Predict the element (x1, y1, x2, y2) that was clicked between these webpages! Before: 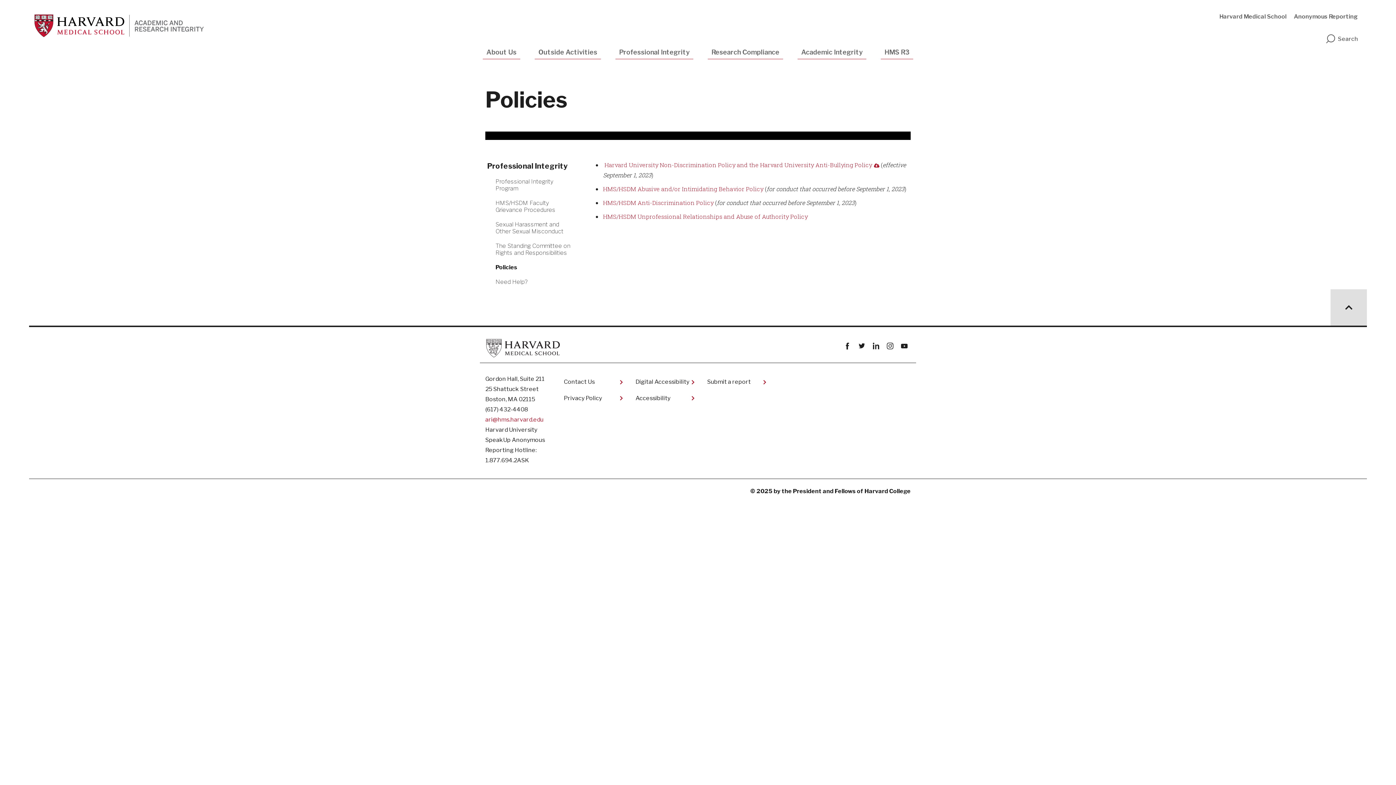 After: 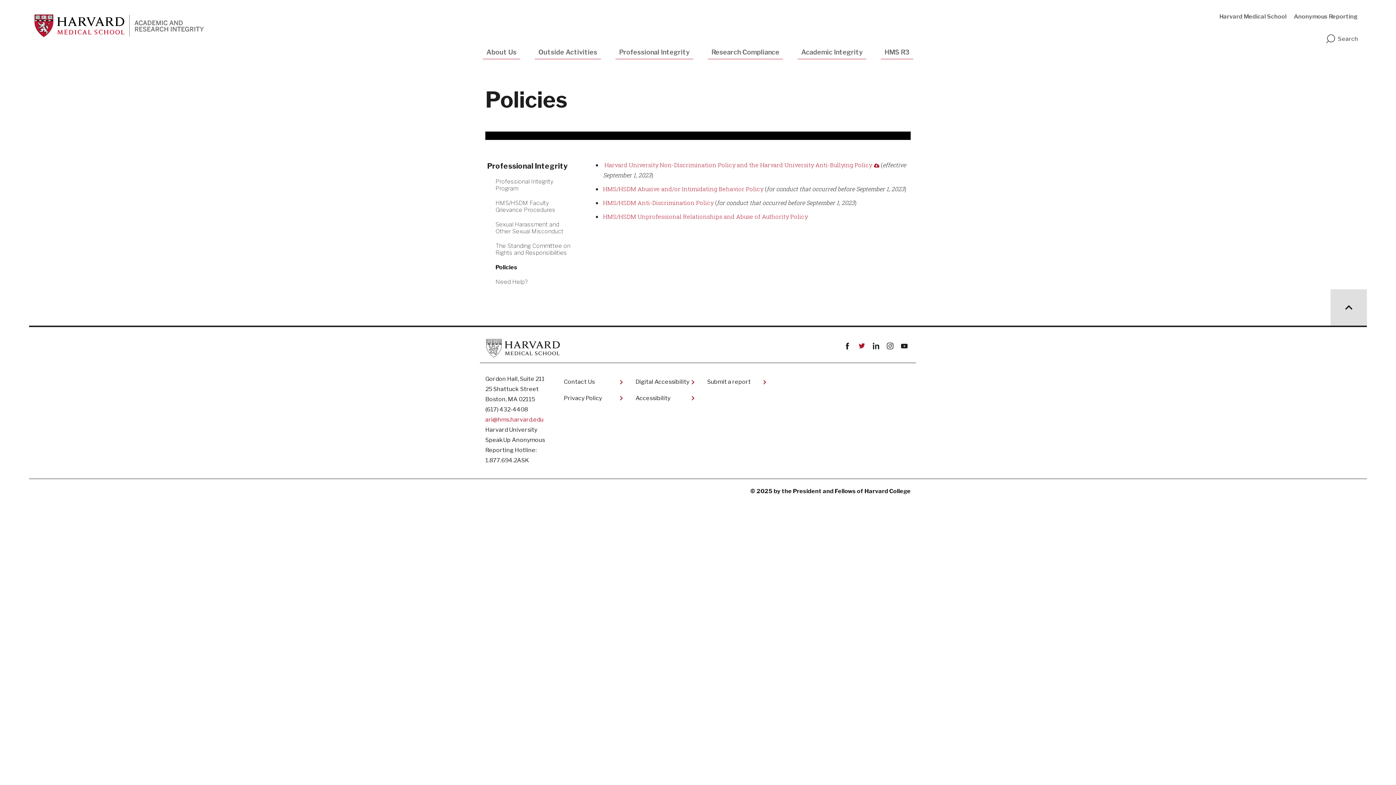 Action: label: twitter bbox: (855, 340, 868, 352)